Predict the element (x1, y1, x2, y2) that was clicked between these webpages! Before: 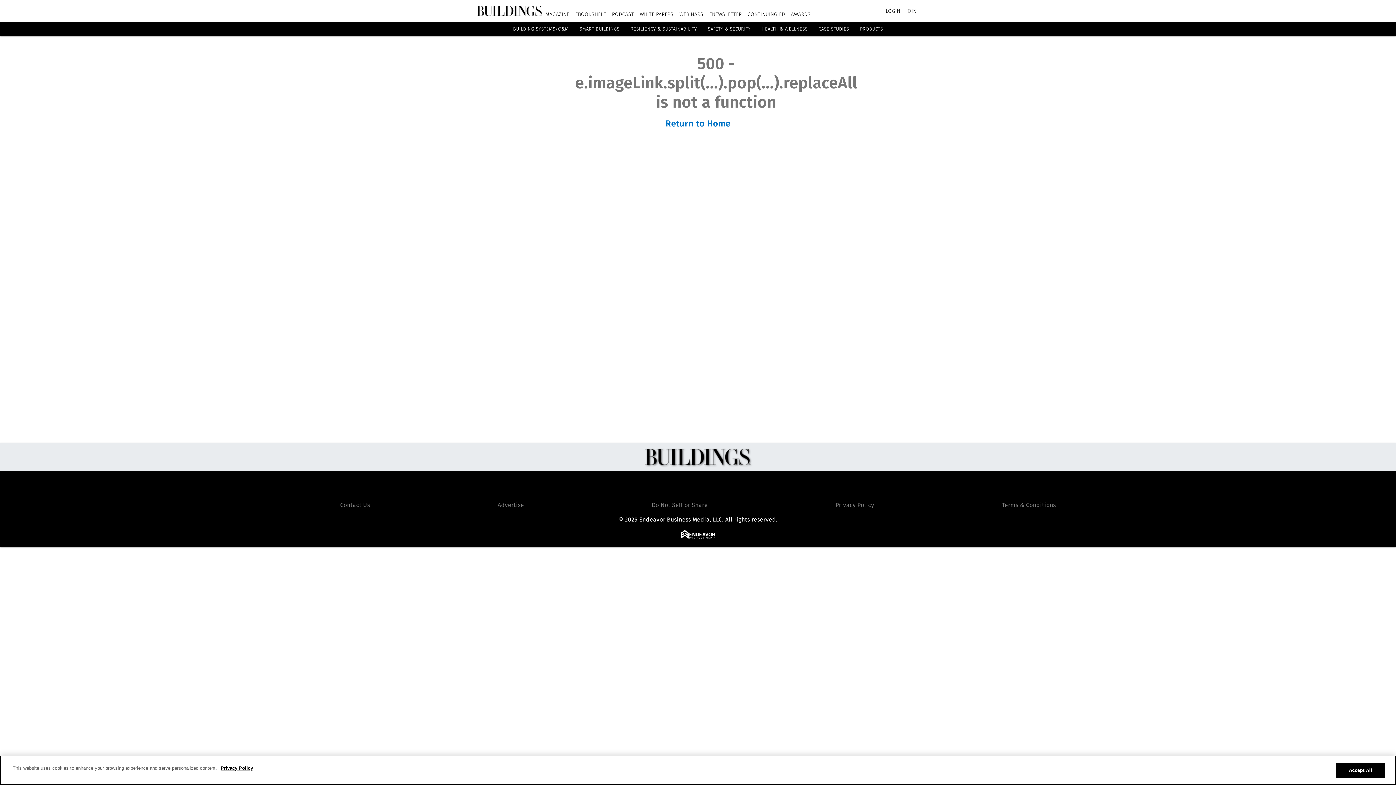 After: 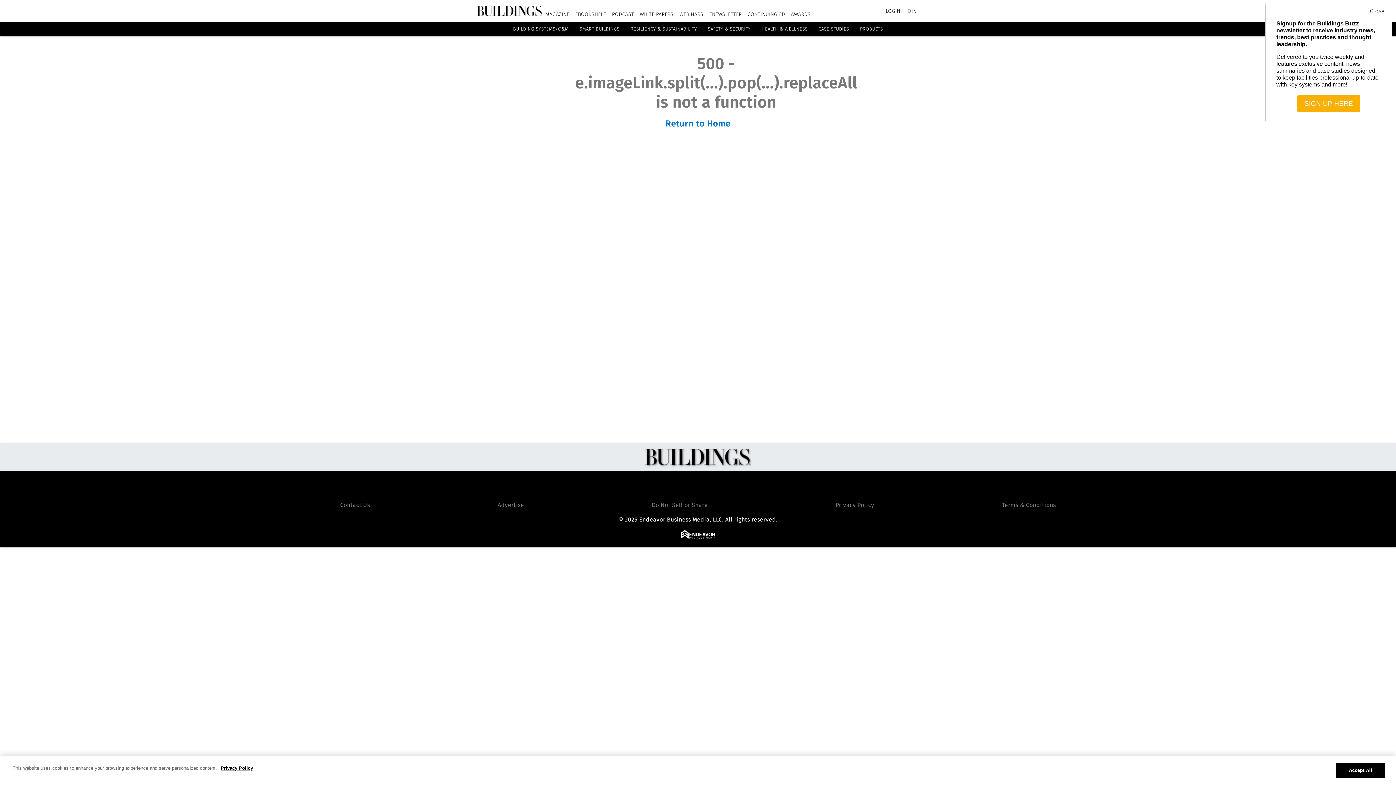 Action: bbox: (729, 477, 747, 495) label: https://www.youtube.com/channel/UCE5_ObbmJvEjQtmS5TUxm2Q/videos